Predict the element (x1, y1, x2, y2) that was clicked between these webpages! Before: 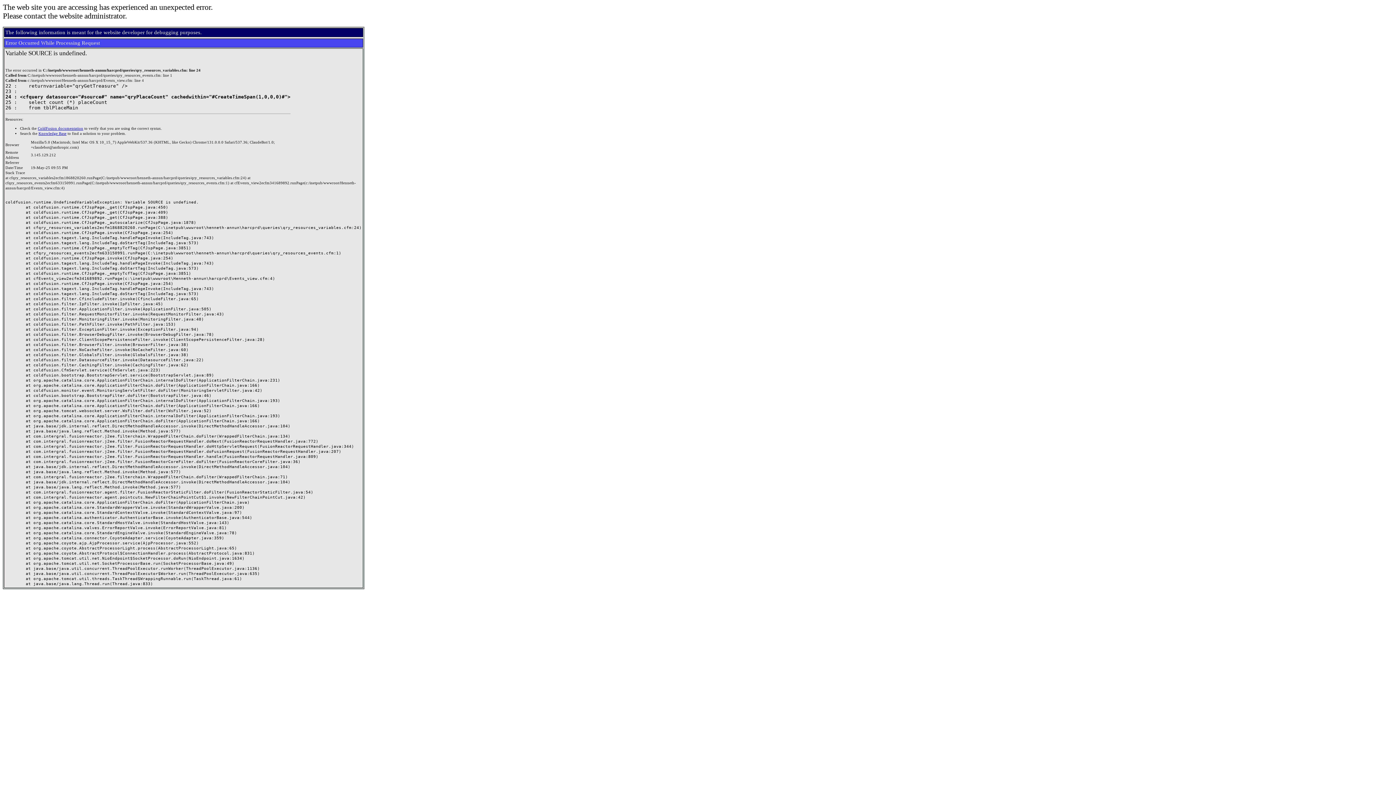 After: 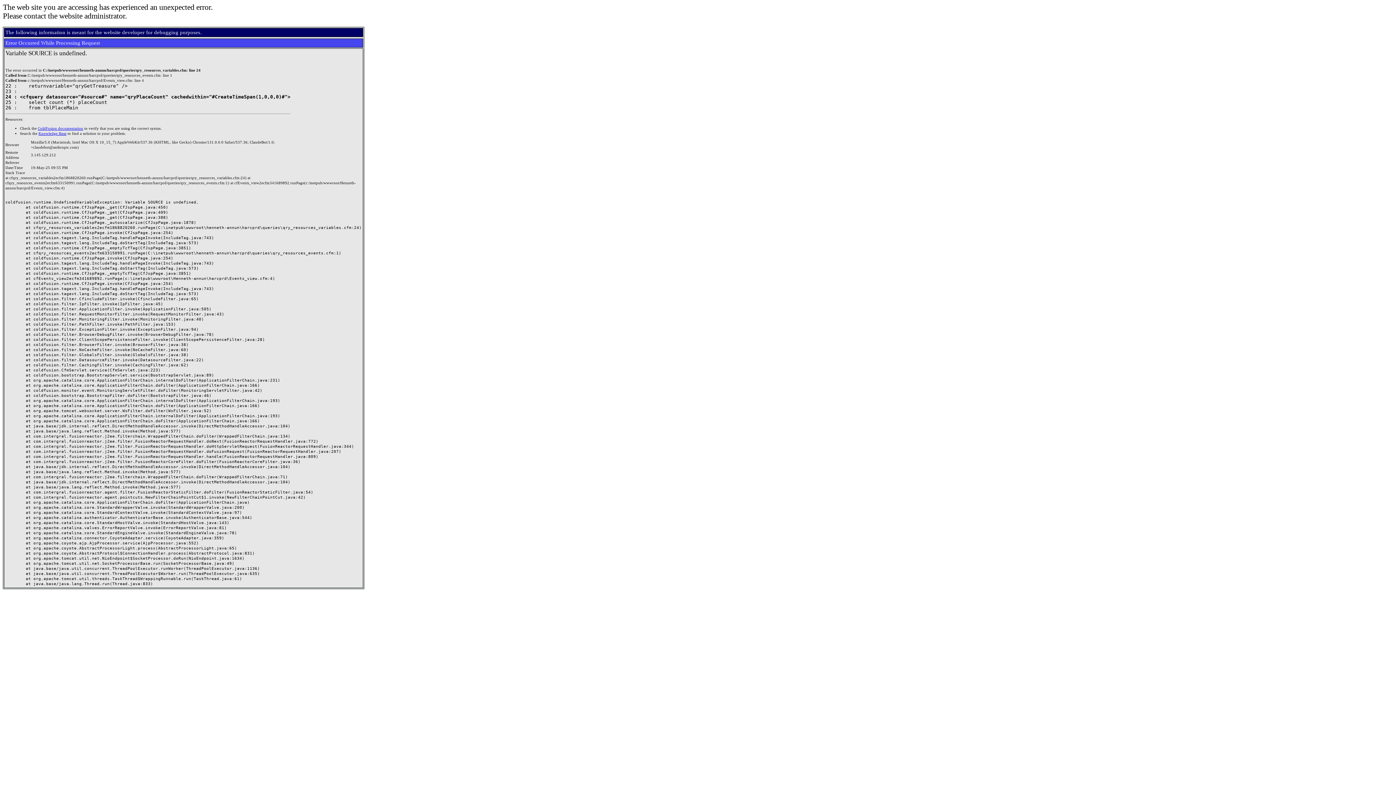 Action: label: Knowledge Base bbox: (38, 131, 66, 135)